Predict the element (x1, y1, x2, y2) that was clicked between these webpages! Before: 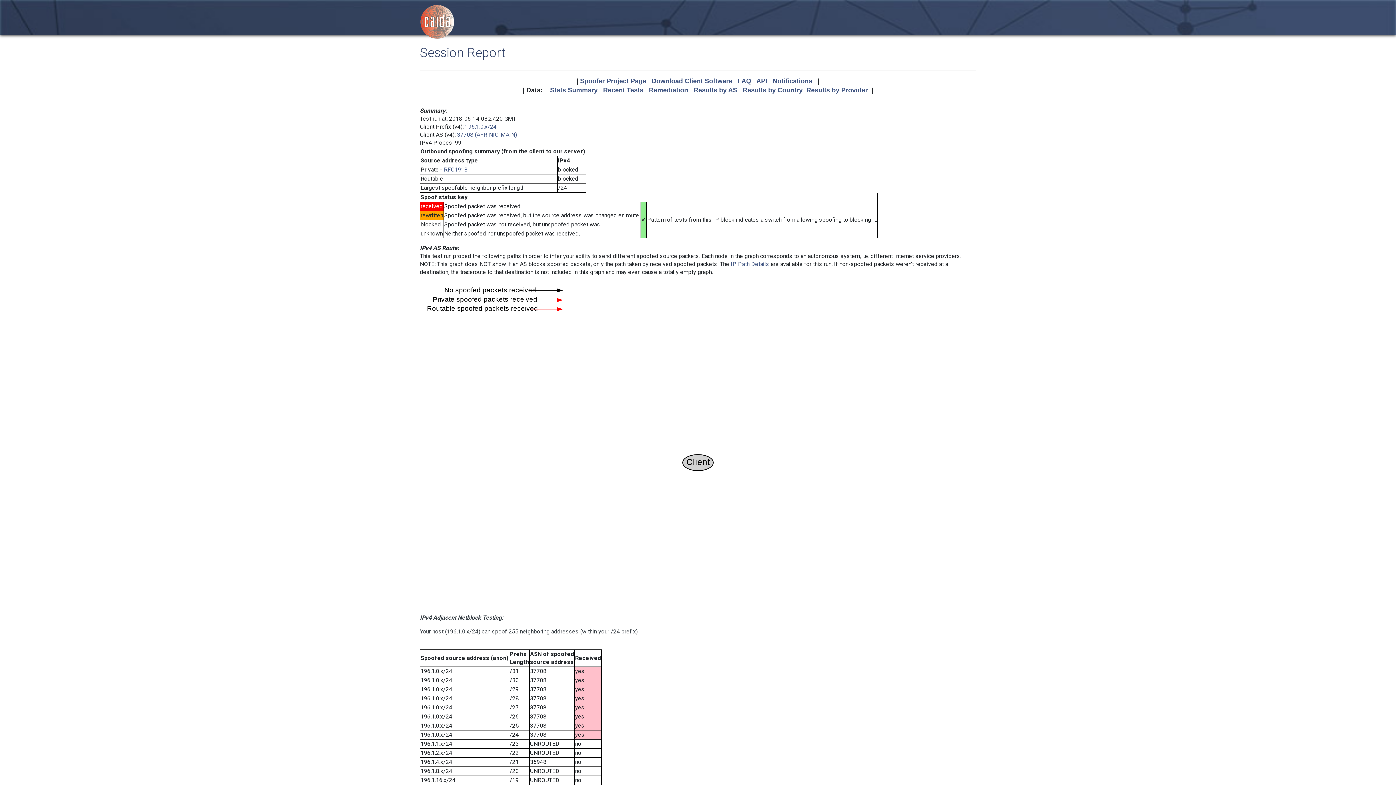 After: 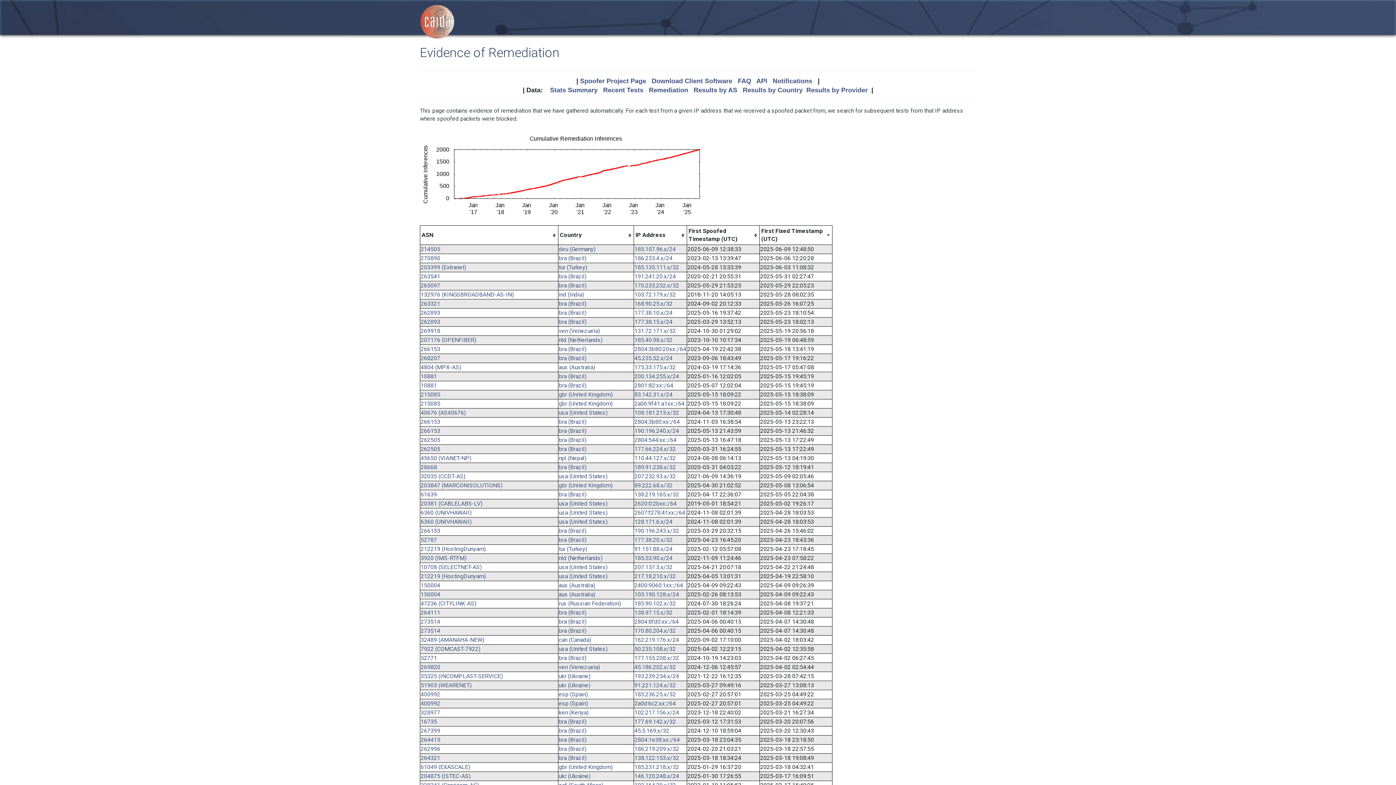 Action: bbox: (649, 86, 688, 93) label: Remediation